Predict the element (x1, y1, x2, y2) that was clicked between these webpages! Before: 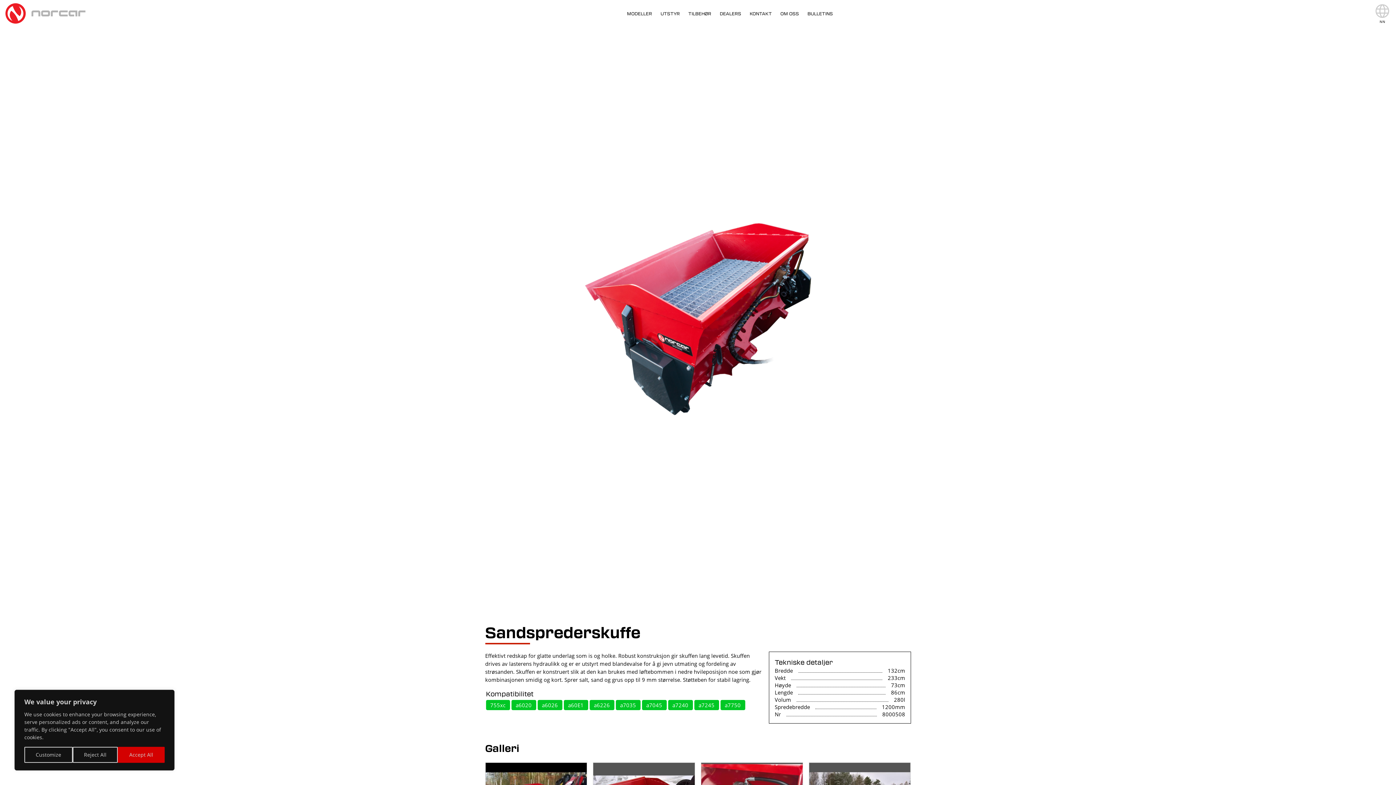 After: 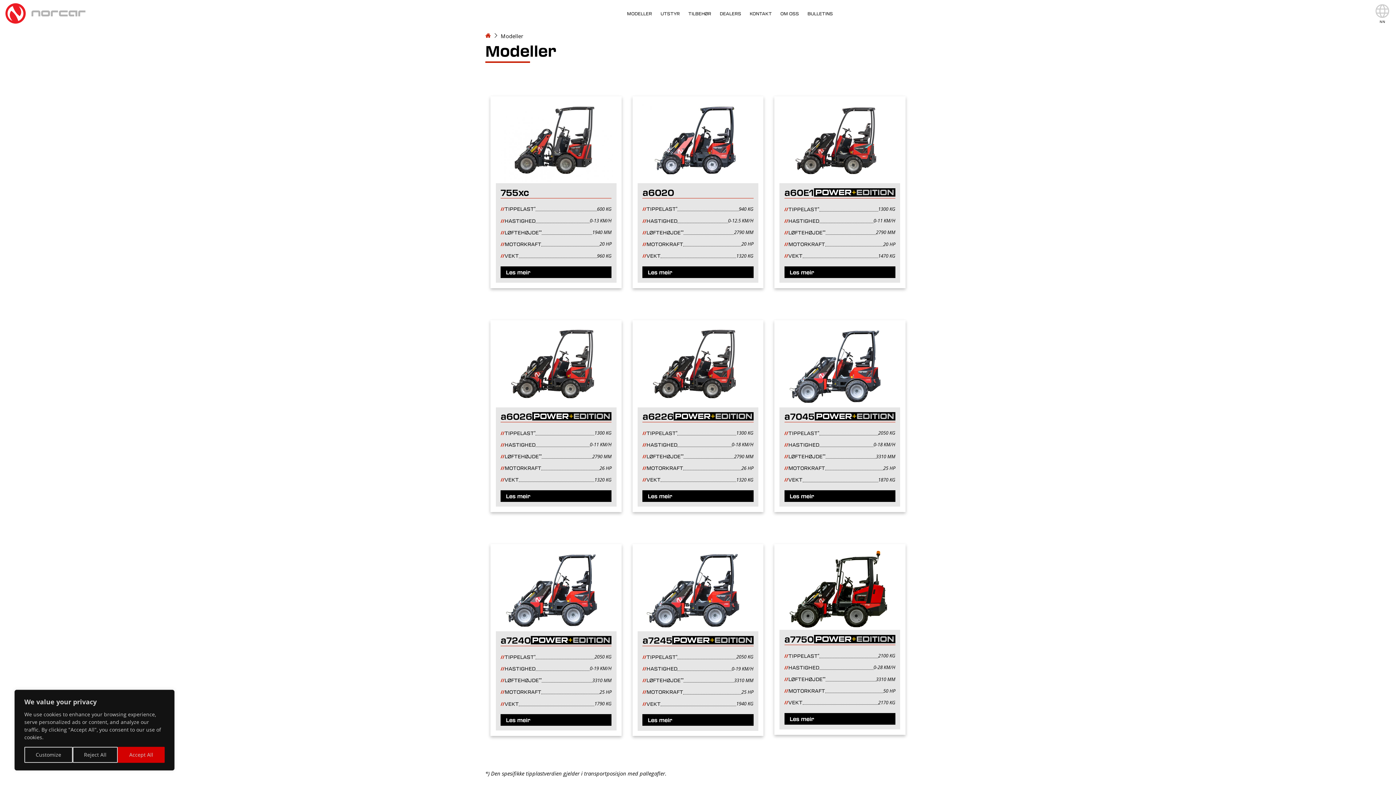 Action: label: MODELLER bbox: (622, 8, 656, 18)